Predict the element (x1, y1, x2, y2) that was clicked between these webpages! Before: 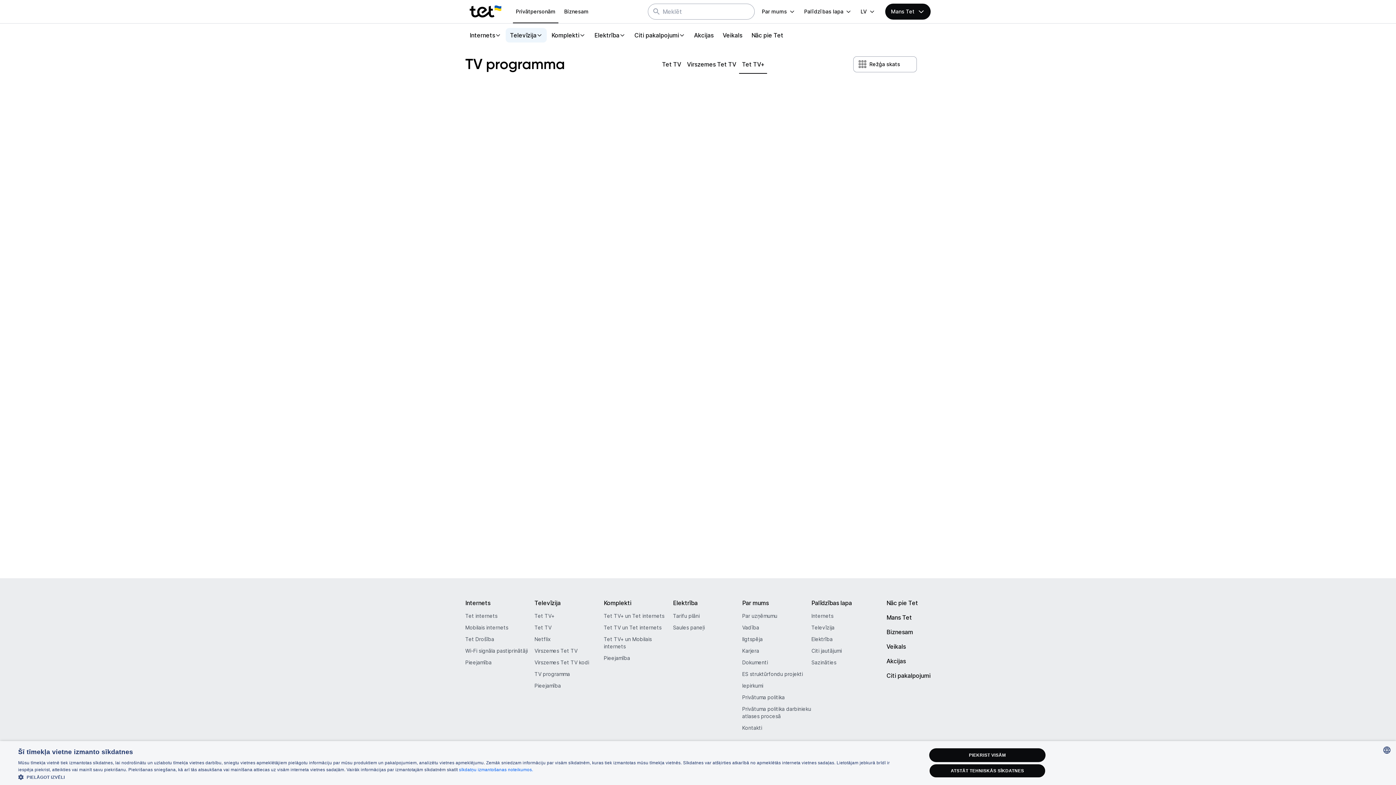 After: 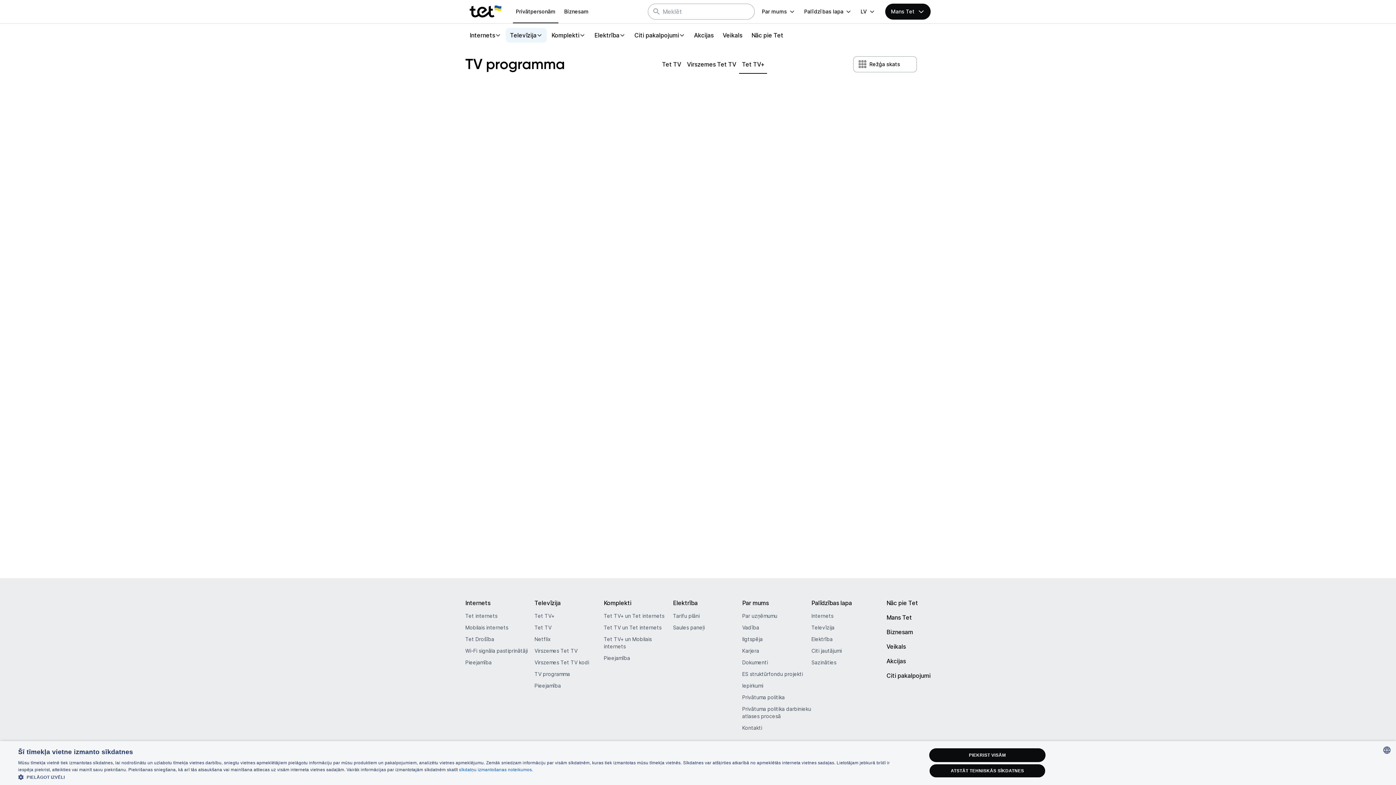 Action: bbox: (739, 55, 767, 73) label: Tet TV+